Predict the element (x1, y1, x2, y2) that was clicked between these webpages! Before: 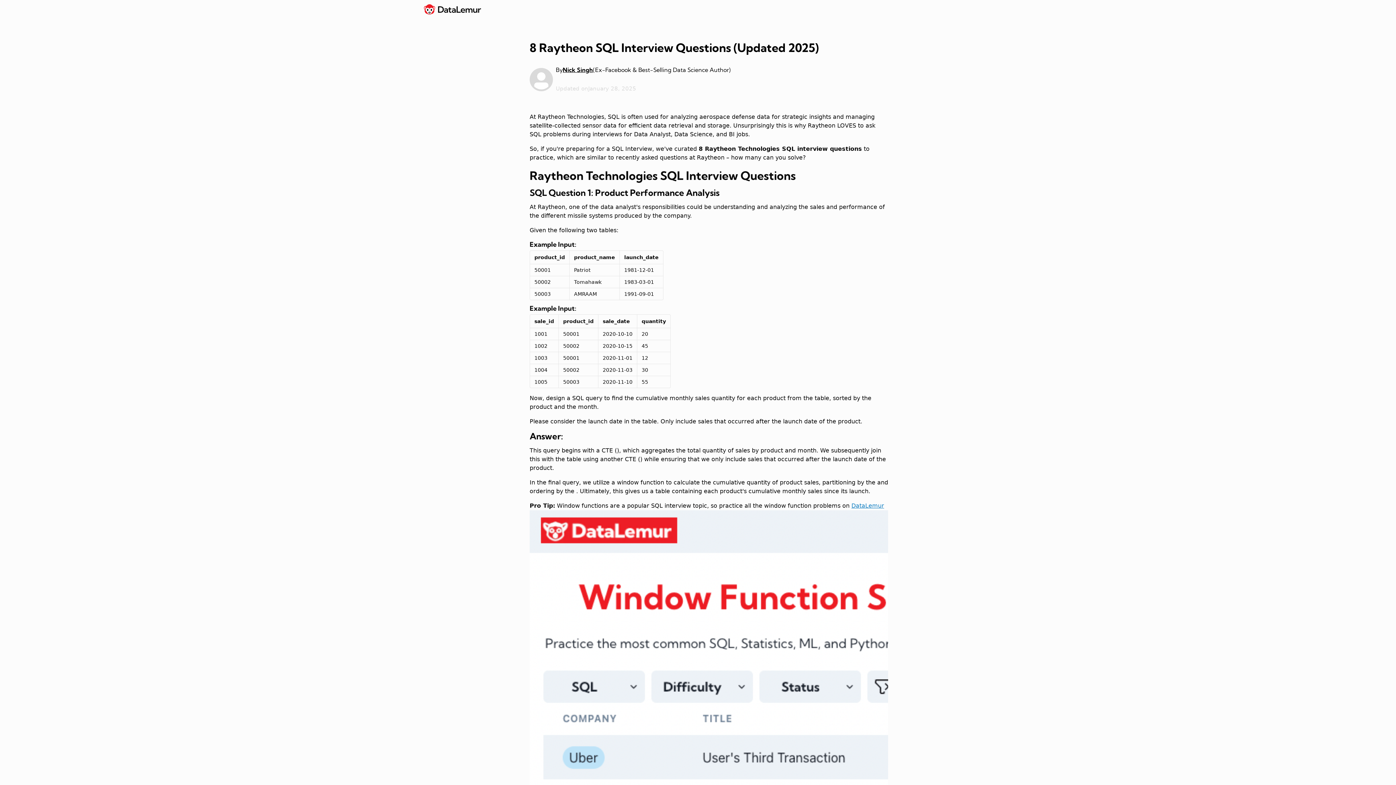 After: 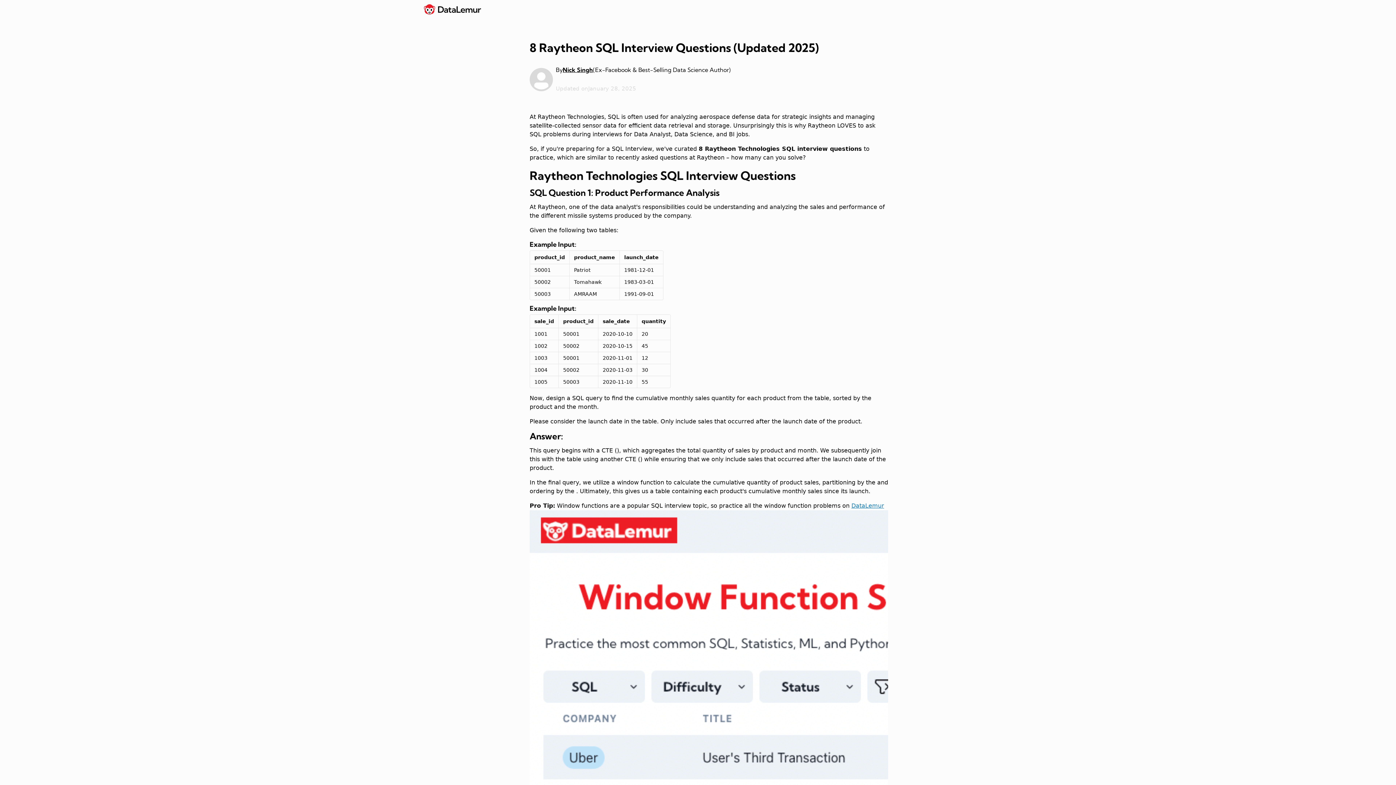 Action: label: DataLemur bbox: (851, 502, 884, 509)